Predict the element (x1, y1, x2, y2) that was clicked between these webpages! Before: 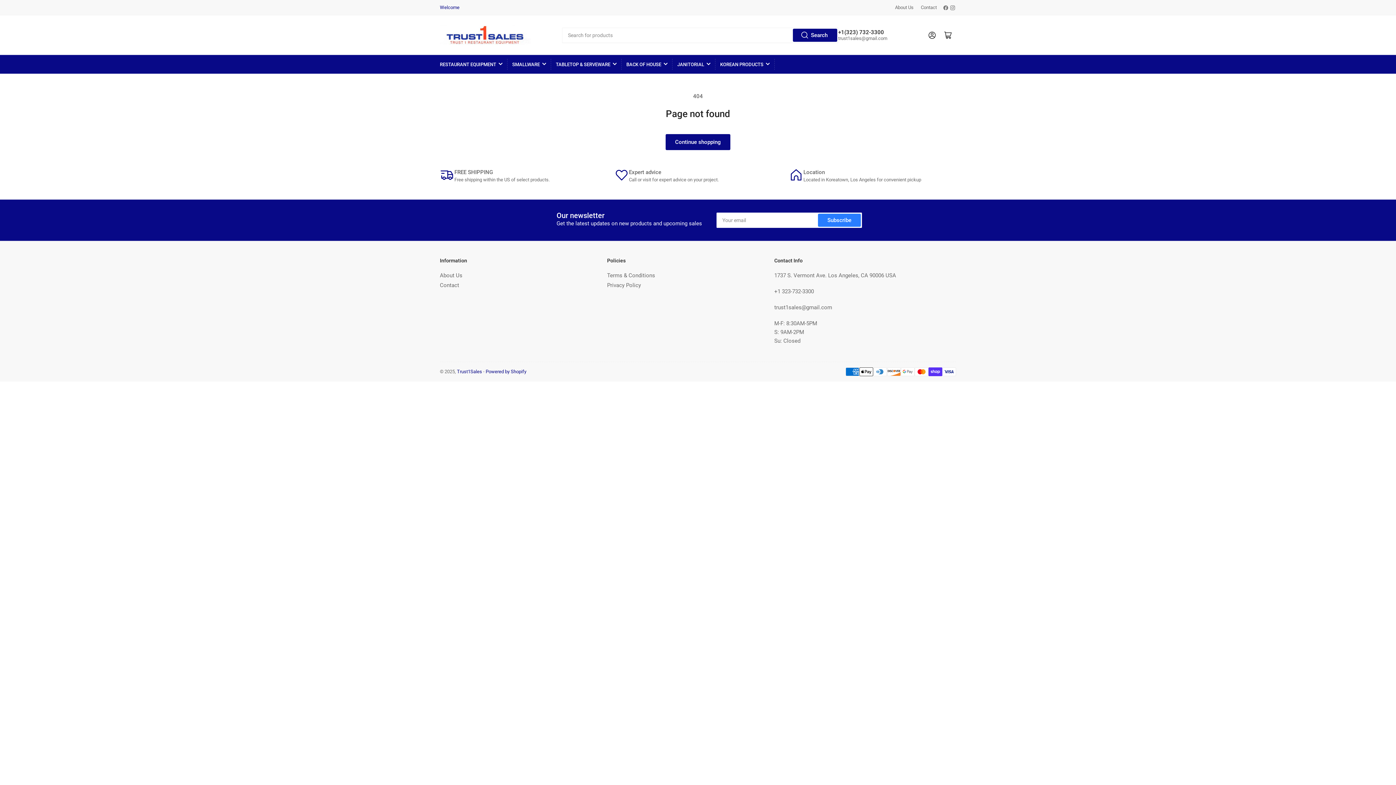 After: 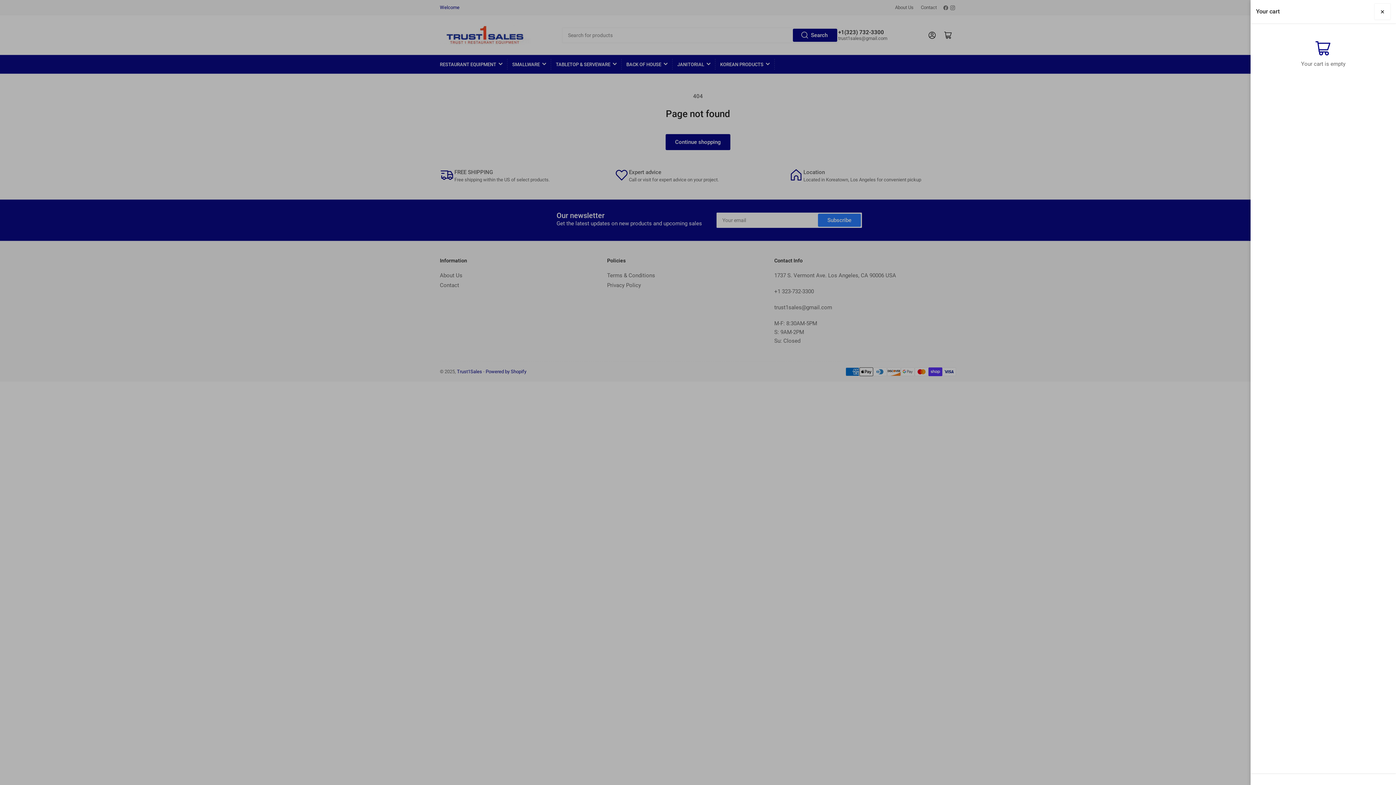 Action: bbox: (940, 27, 956, 43) label: Open mini cart